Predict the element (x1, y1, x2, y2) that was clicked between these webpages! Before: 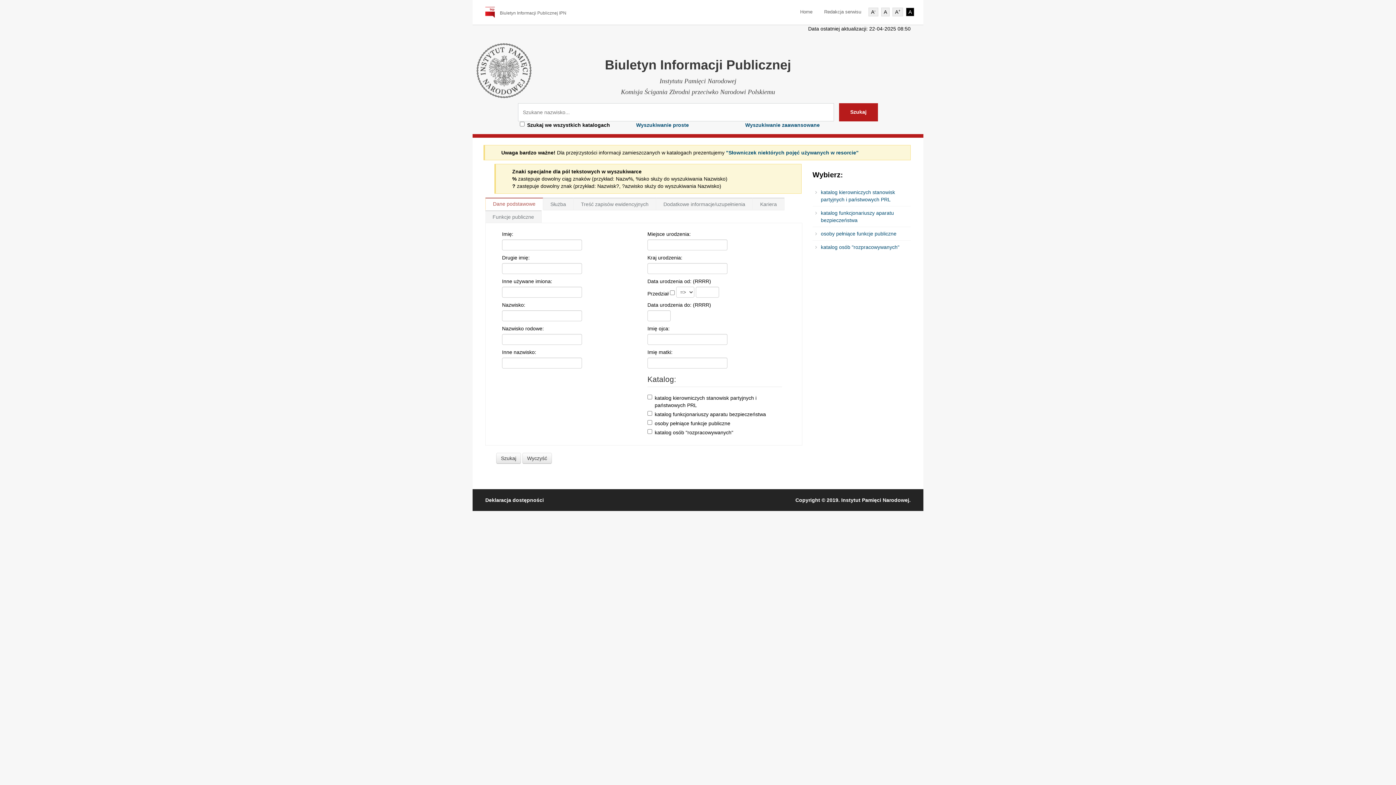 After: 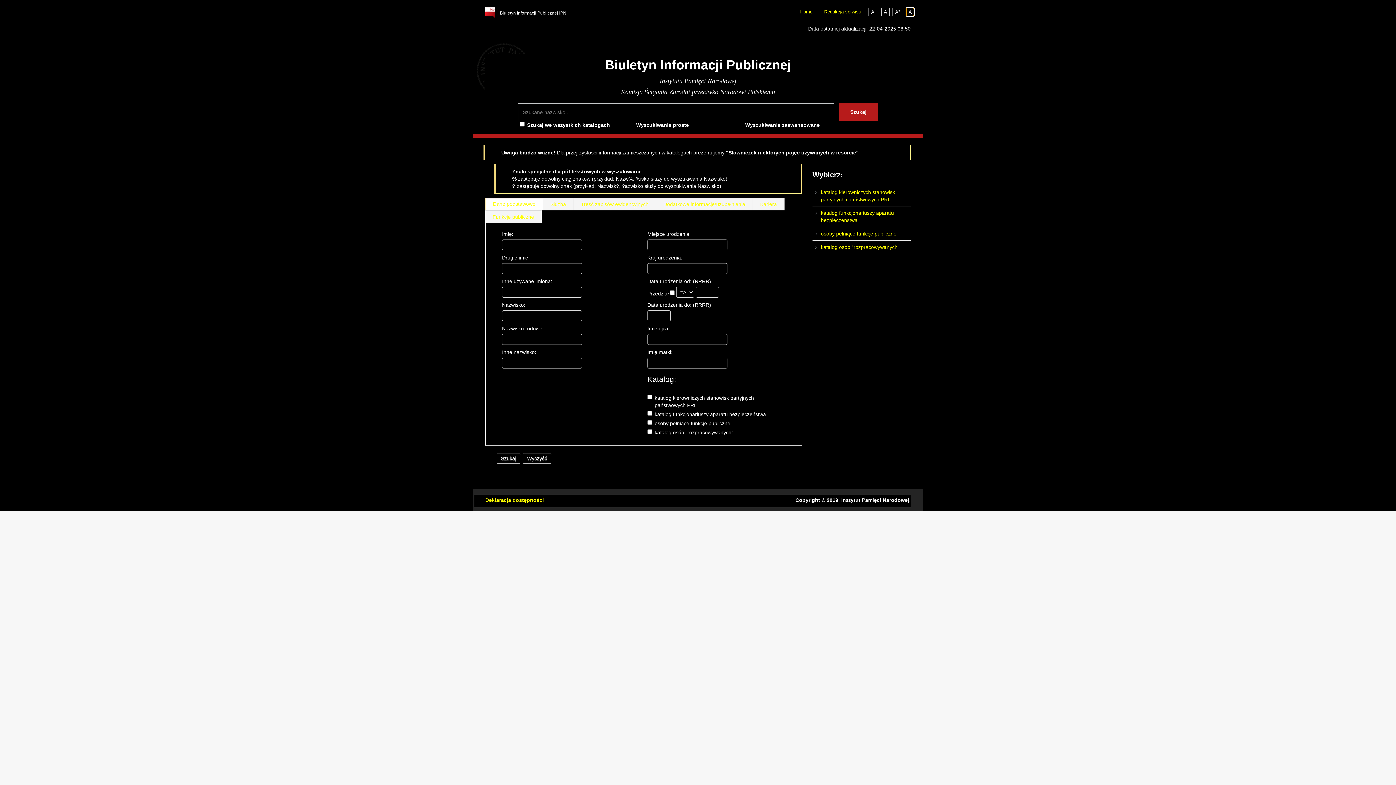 Action: bbox: (906, 7, 914, 16) label: A